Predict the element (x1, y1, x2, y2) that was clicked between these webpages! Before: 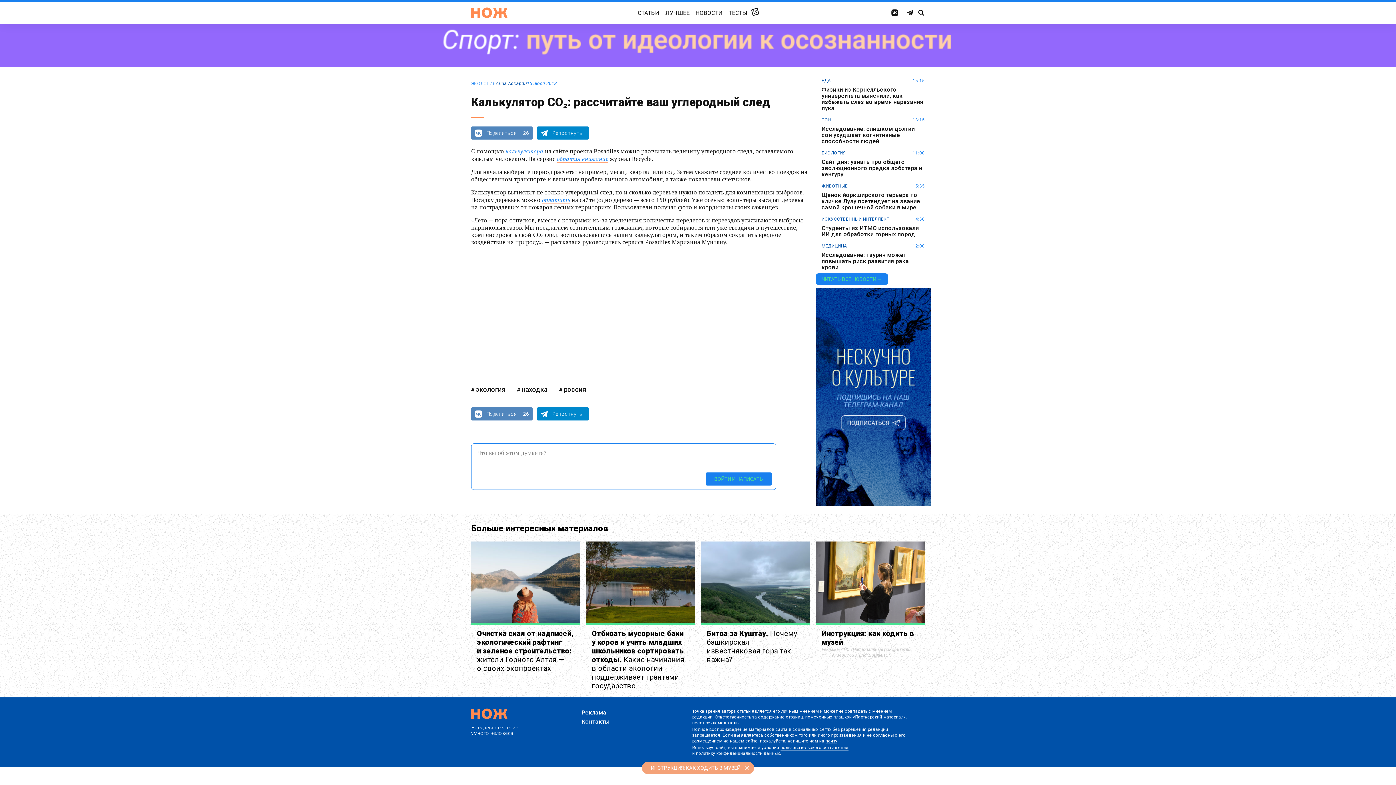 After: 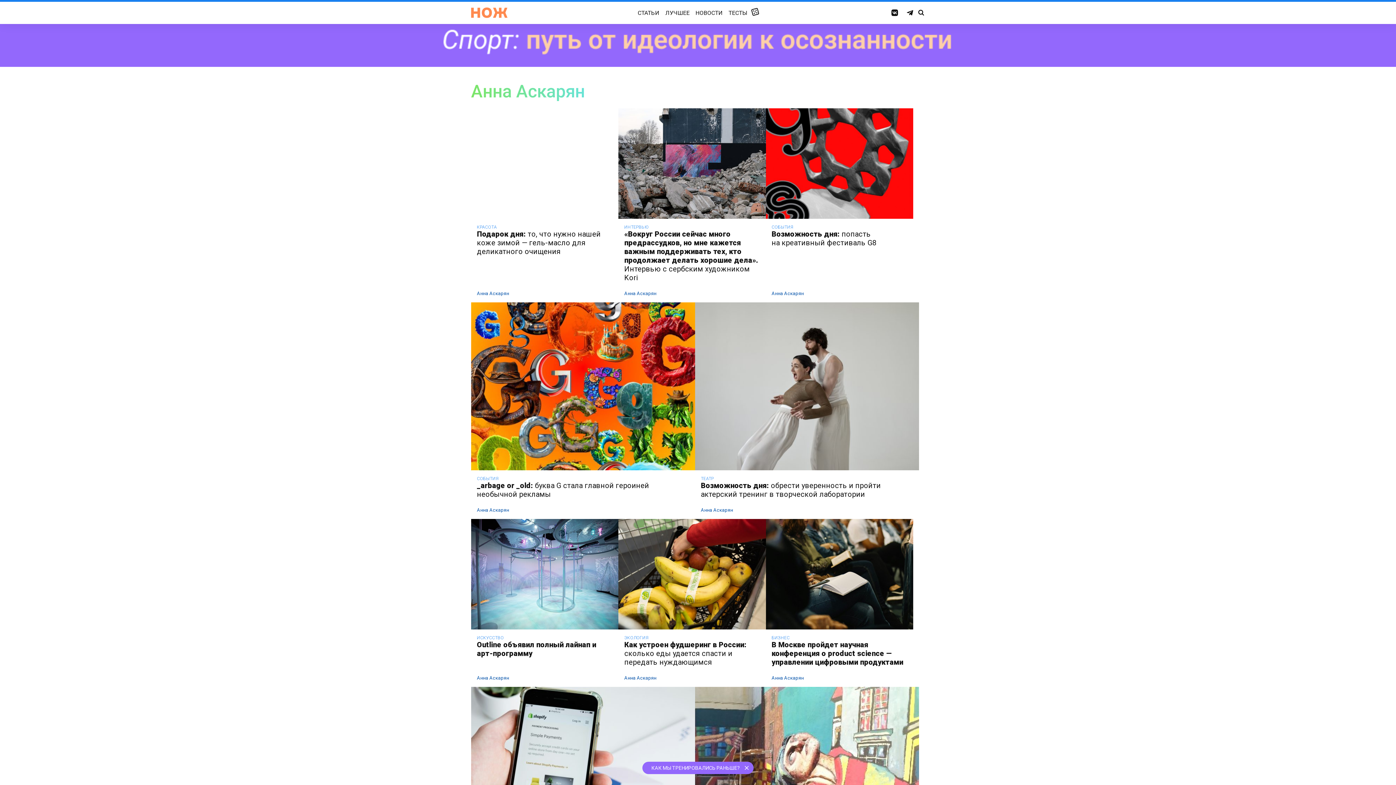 Action: label: Анна Аскарян bbox: (495, 80, 527, 86)